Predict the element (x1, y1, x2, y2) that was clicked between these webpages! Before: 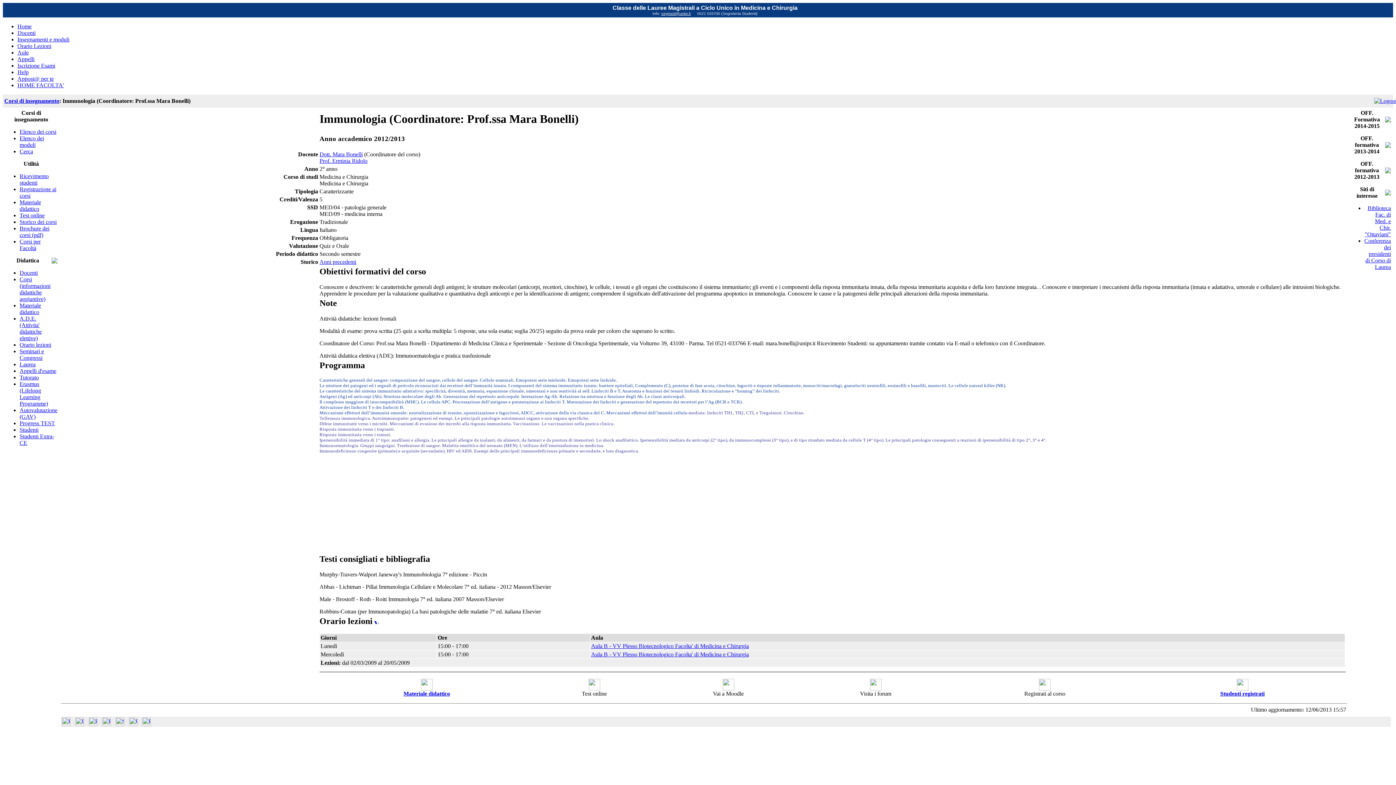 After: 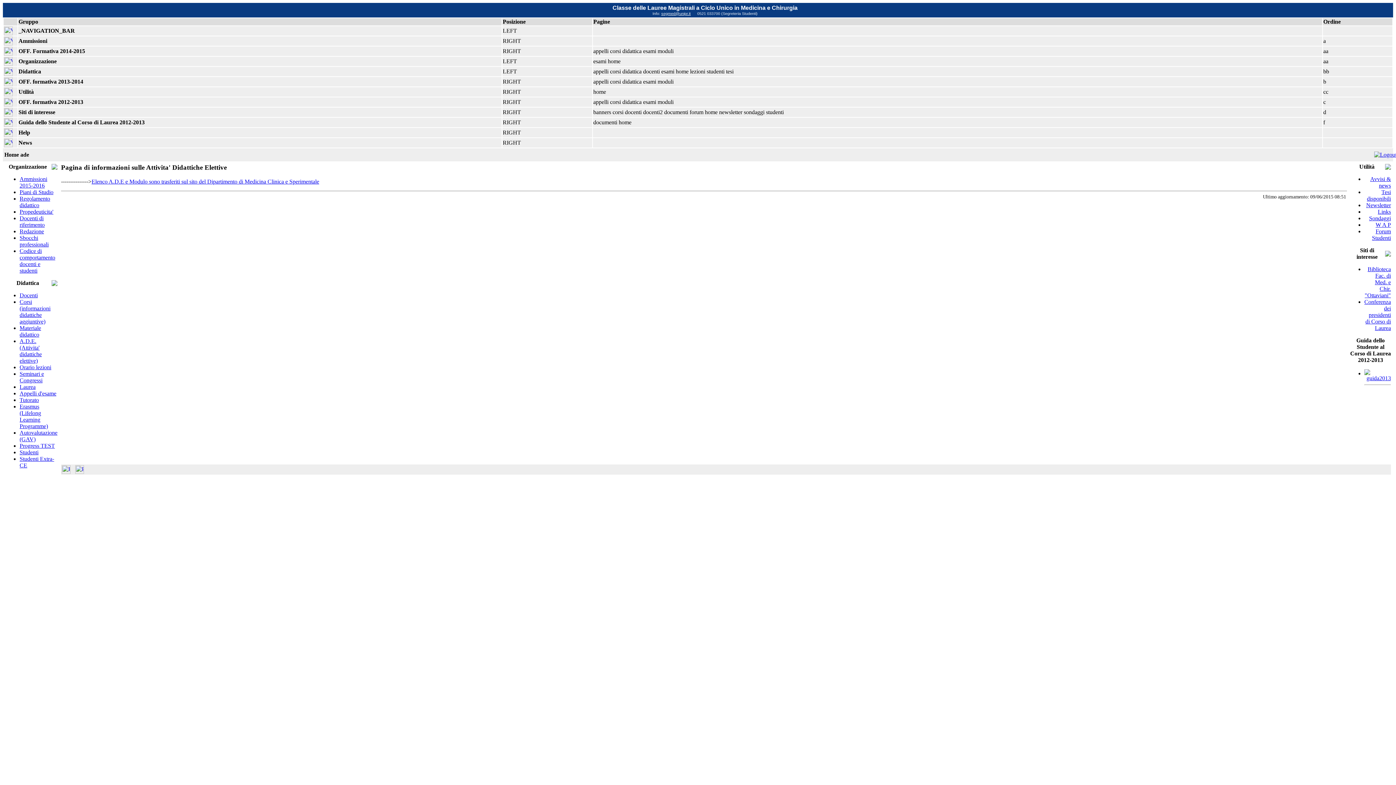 Action: label: A.D.E. (Attivita' didattiche elettive) bbox: (19, 315, 41, 341)